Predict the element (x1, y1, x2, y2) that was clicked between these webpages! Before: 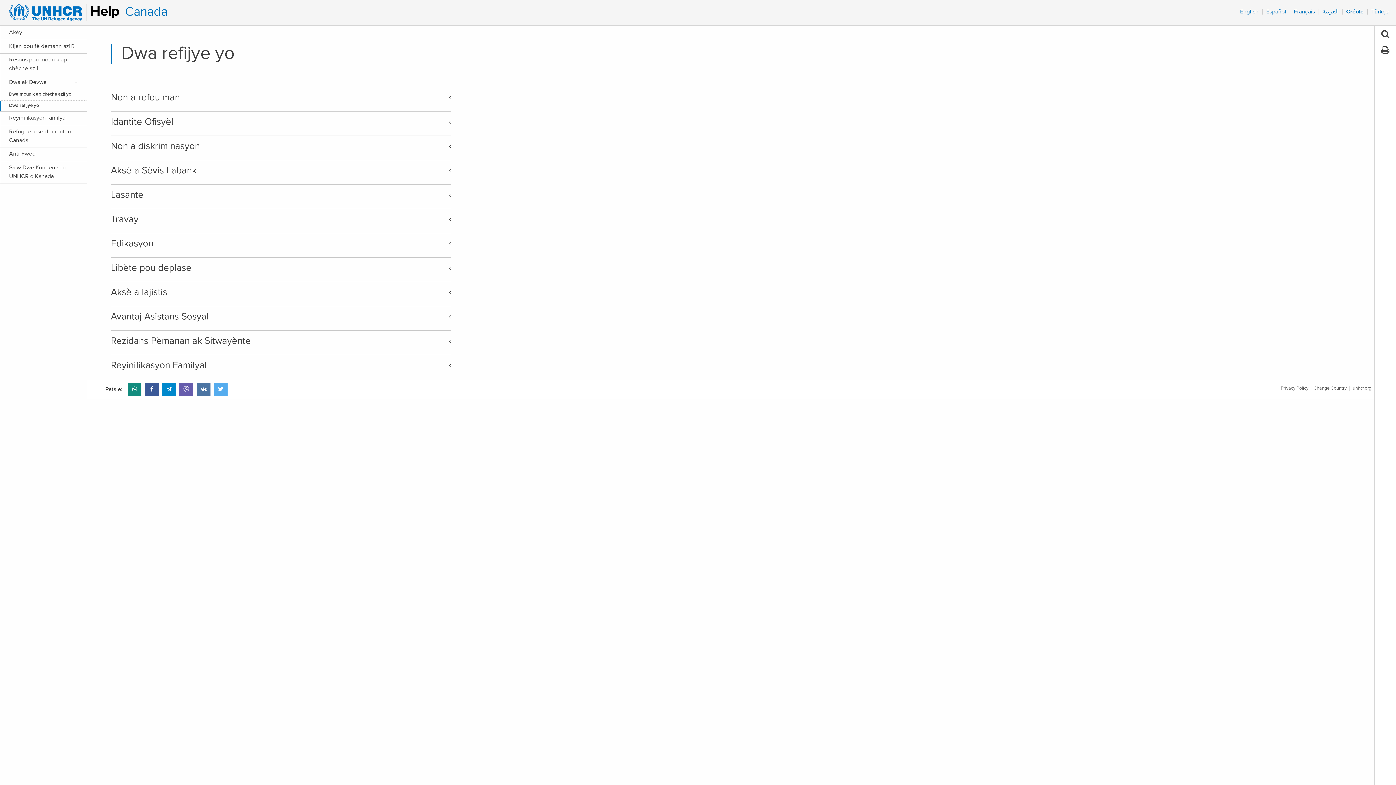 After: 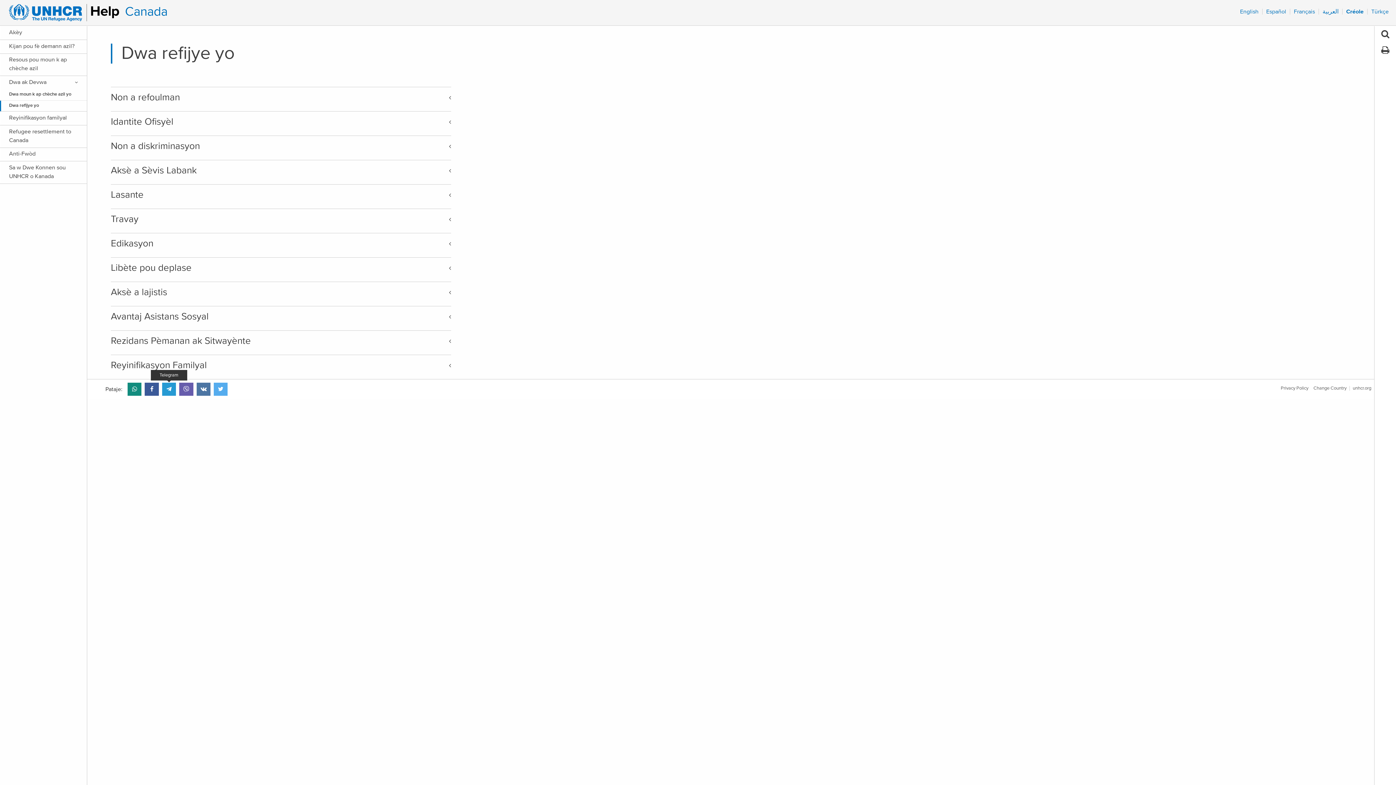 Action: bbox: (162, 382, 176, 396)